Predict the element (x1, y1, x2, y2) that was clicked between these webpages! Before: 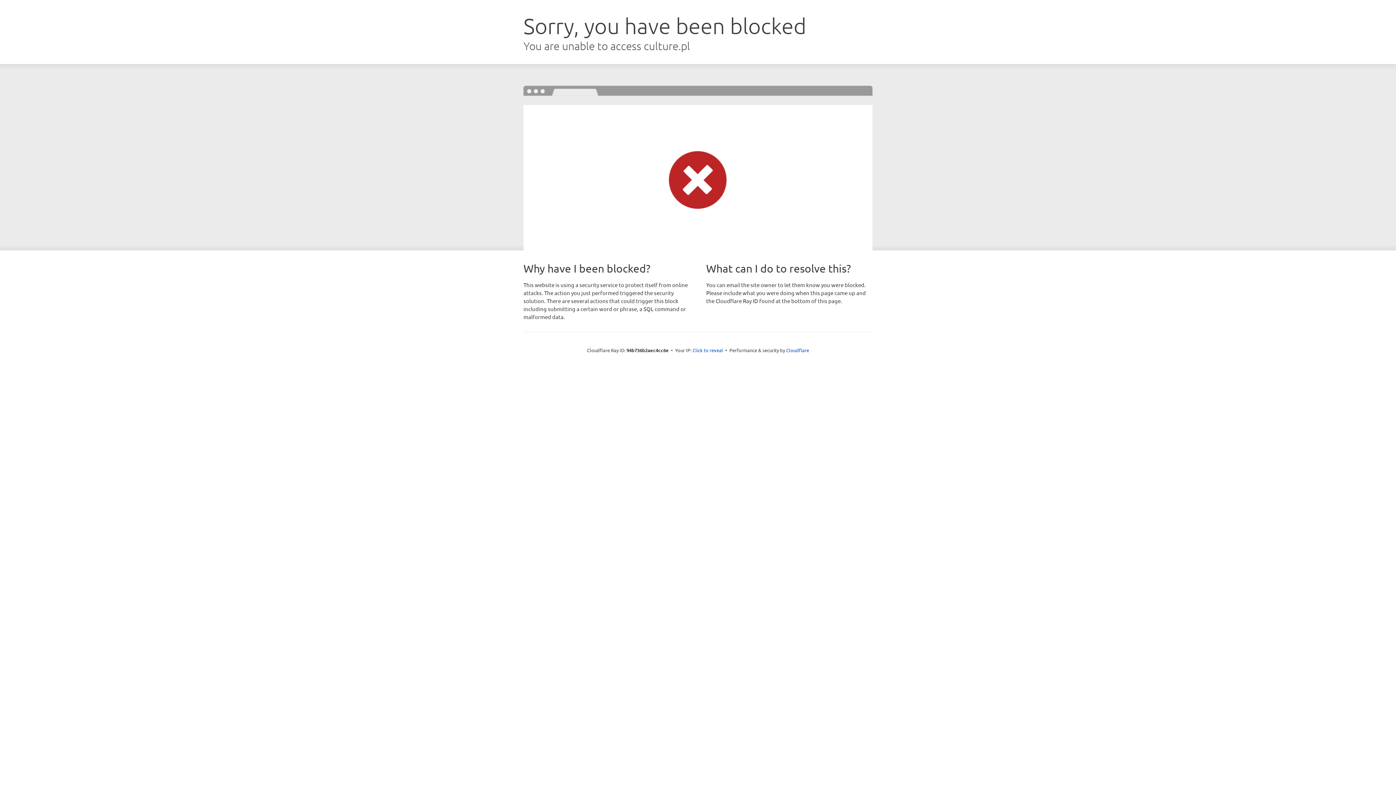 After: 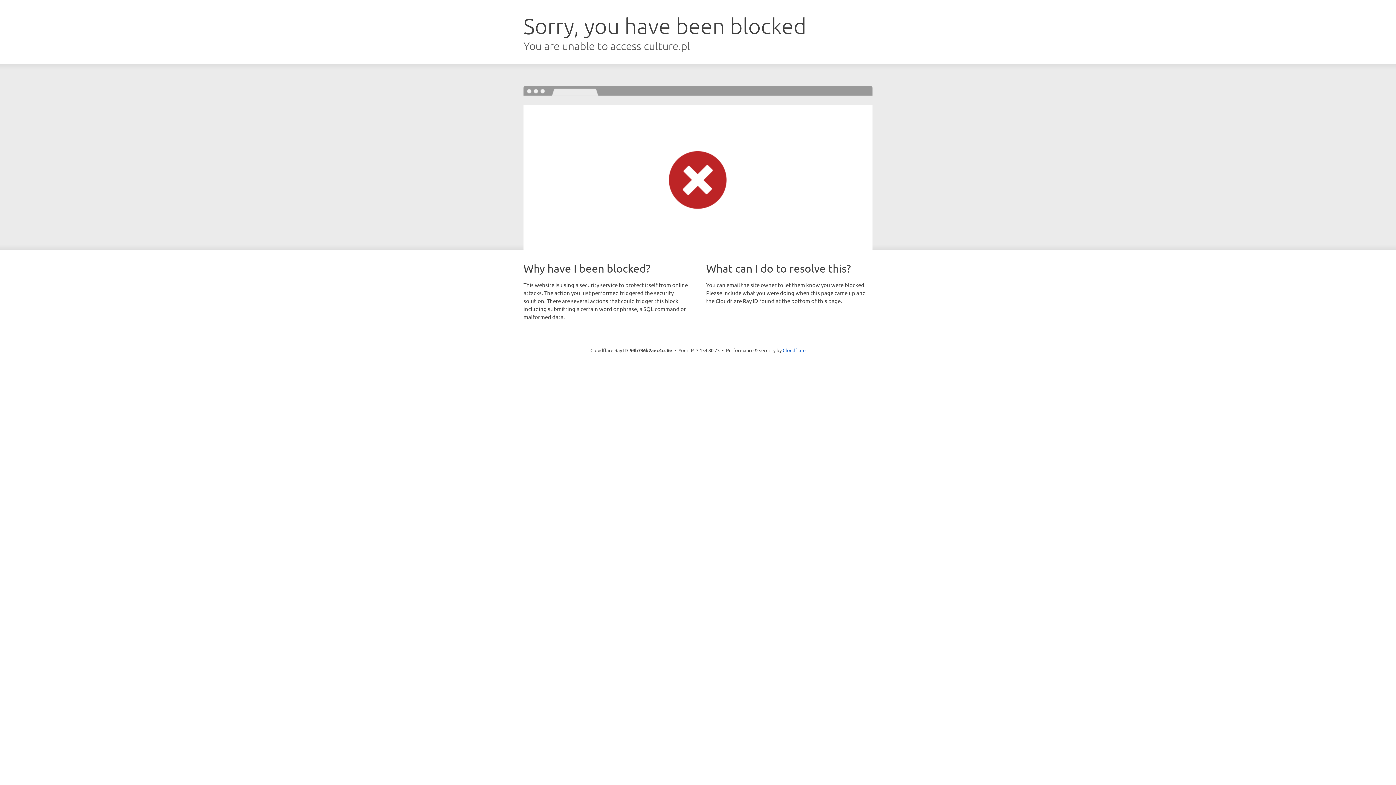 Action: label: Click to reveal bbox: (692, 346, 723, 353)